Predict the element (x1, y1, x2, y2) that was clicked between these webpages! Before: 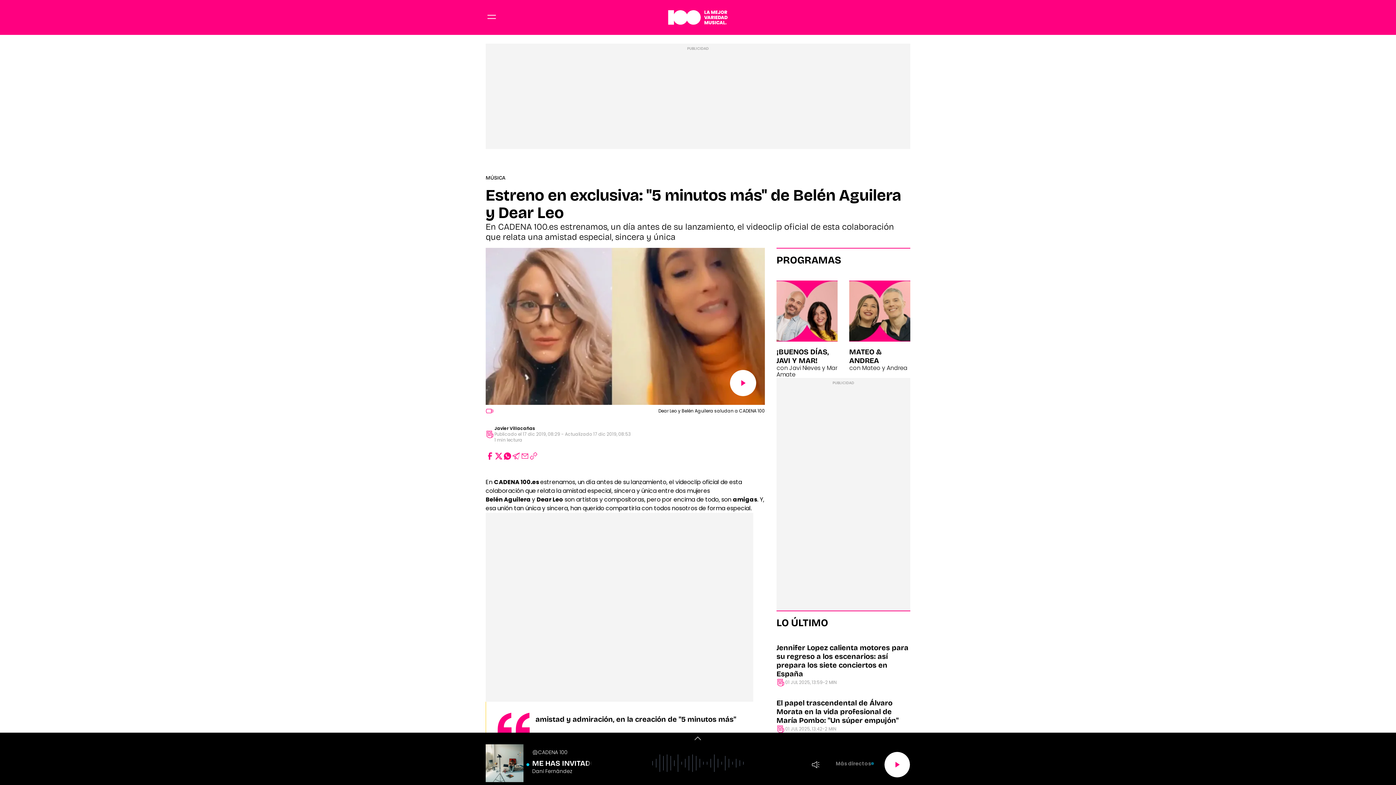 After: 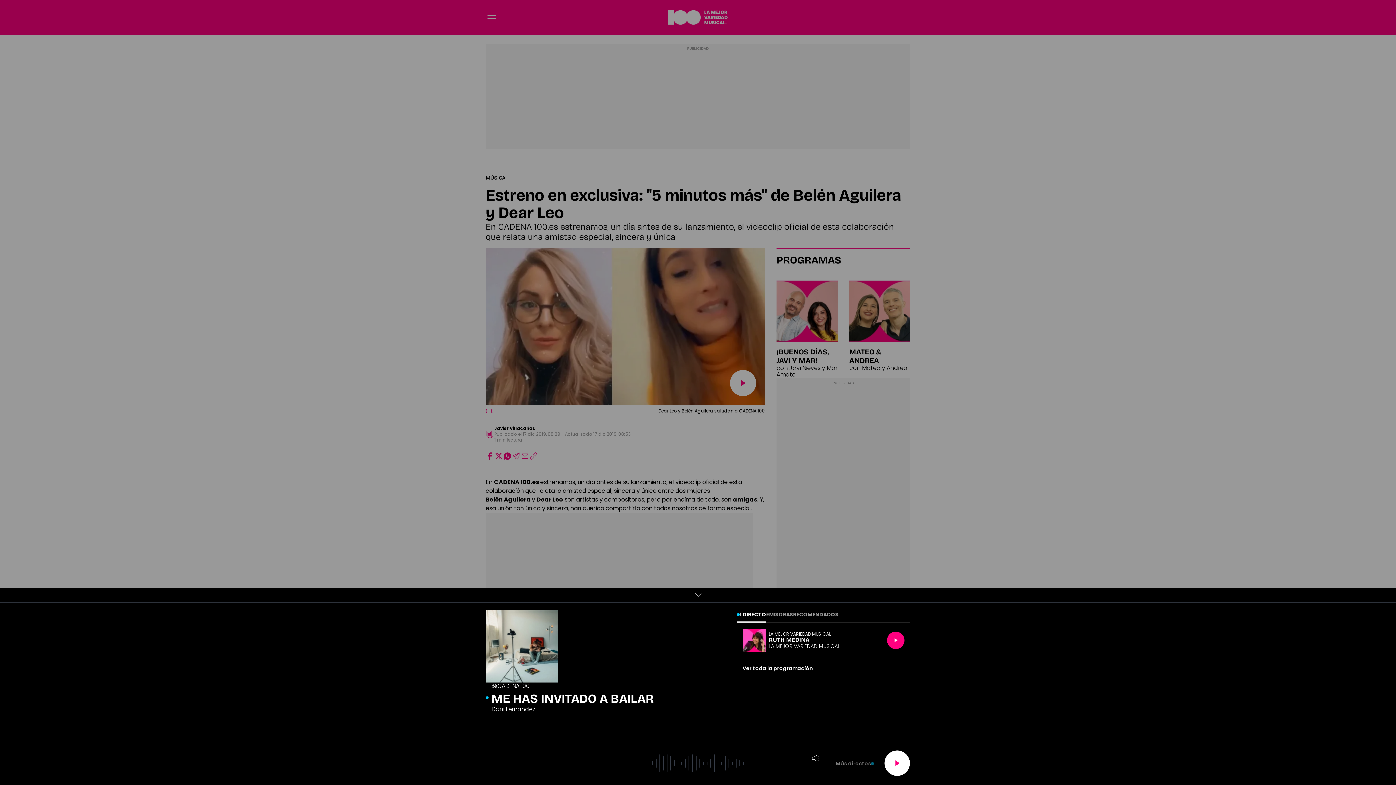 Action: bbox: (693, 734, 702, 743)